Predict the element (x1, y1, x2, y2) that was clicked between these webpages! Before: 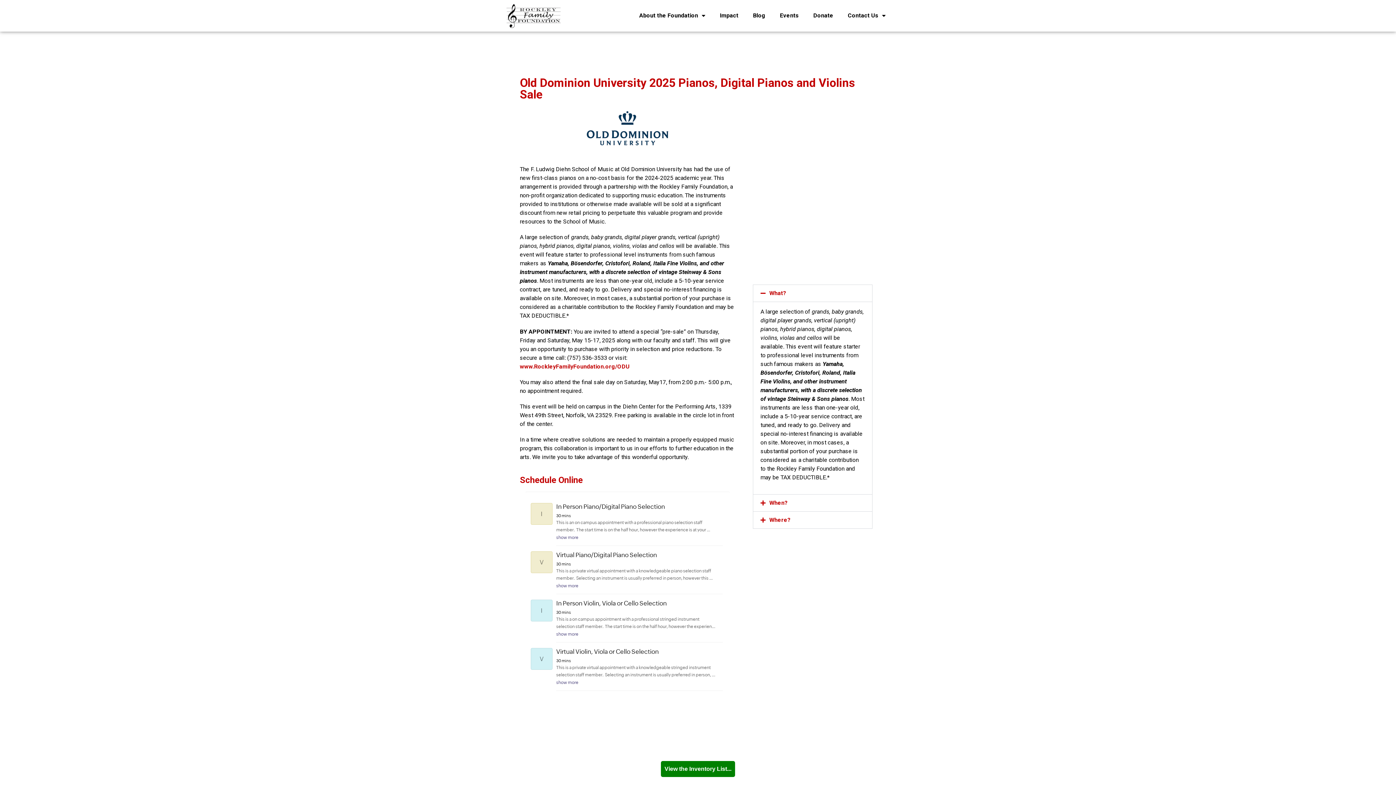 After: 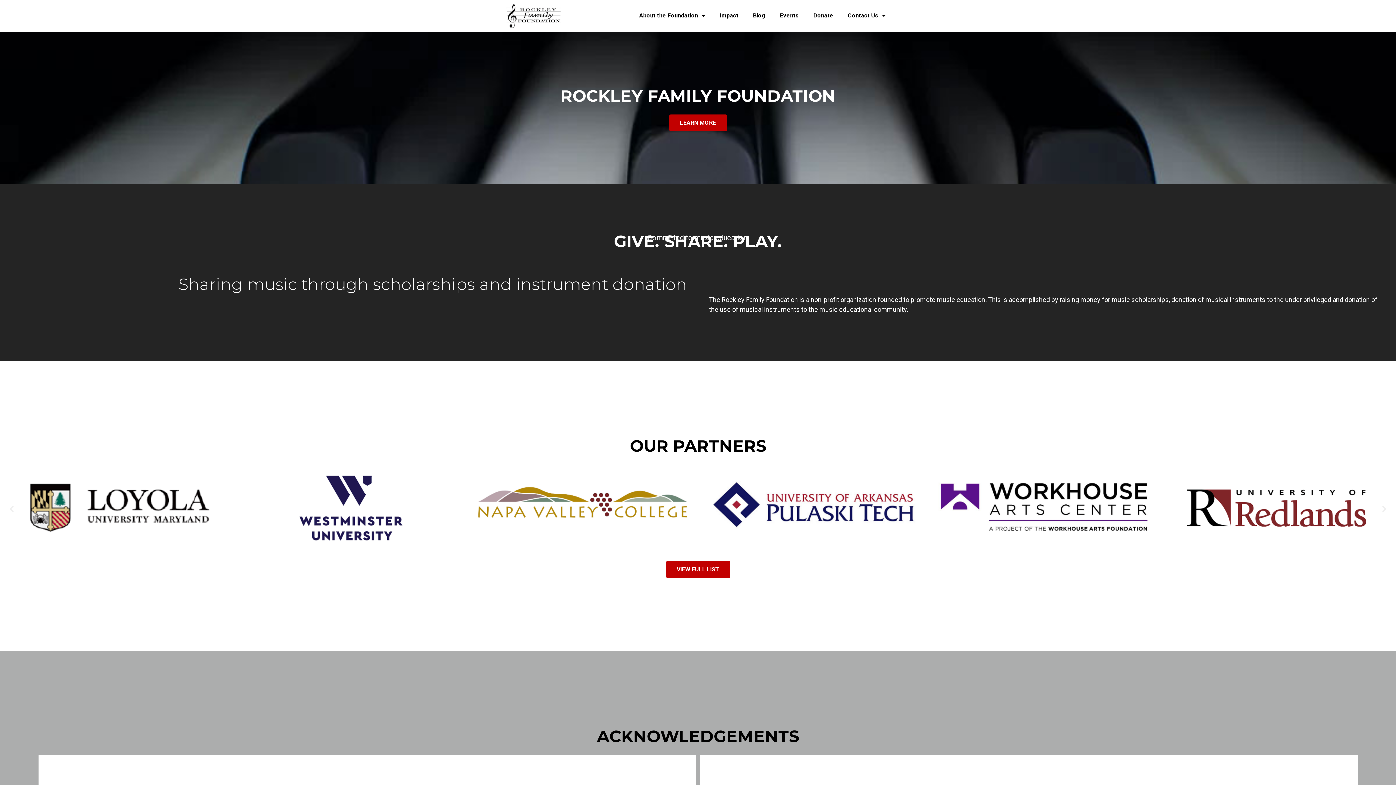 Action: bbox: (501, 3, 564, 27)